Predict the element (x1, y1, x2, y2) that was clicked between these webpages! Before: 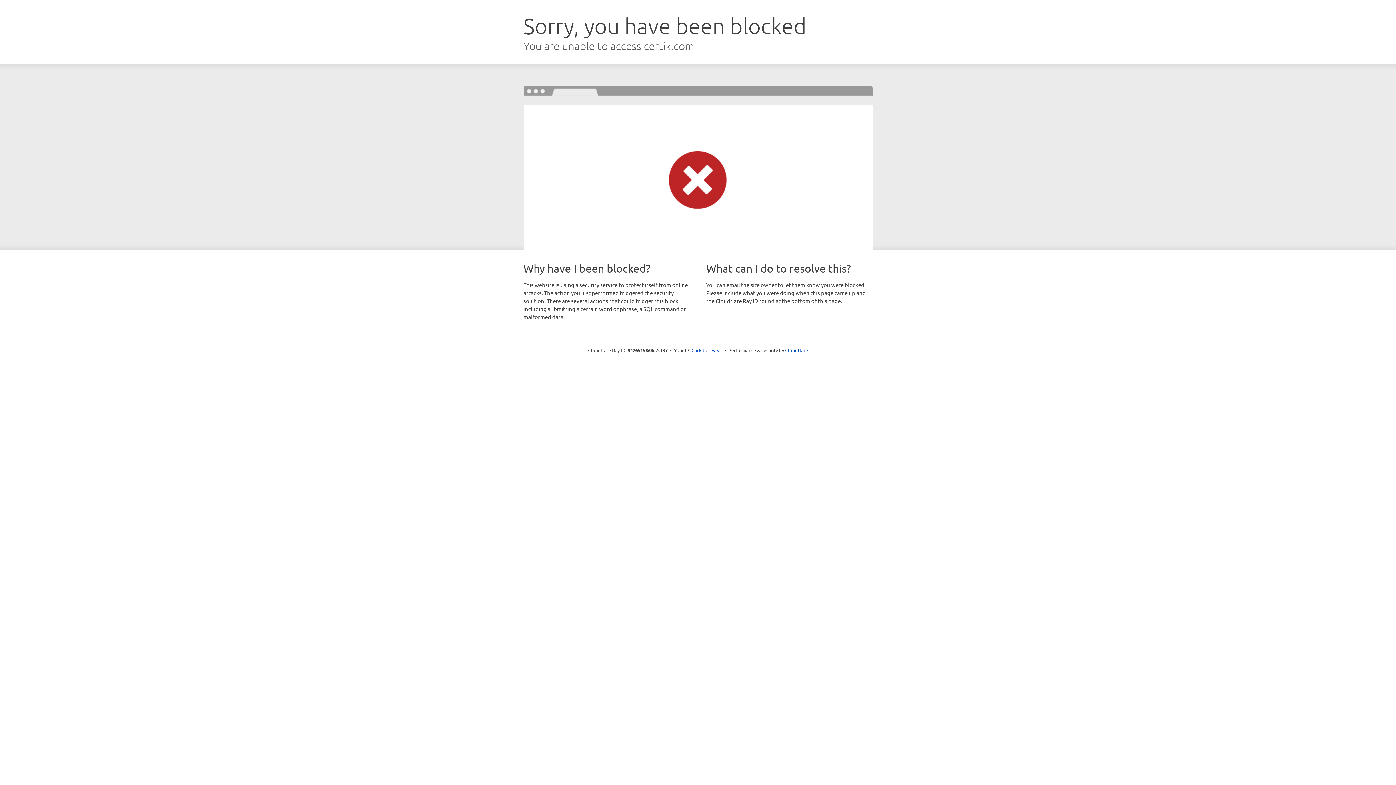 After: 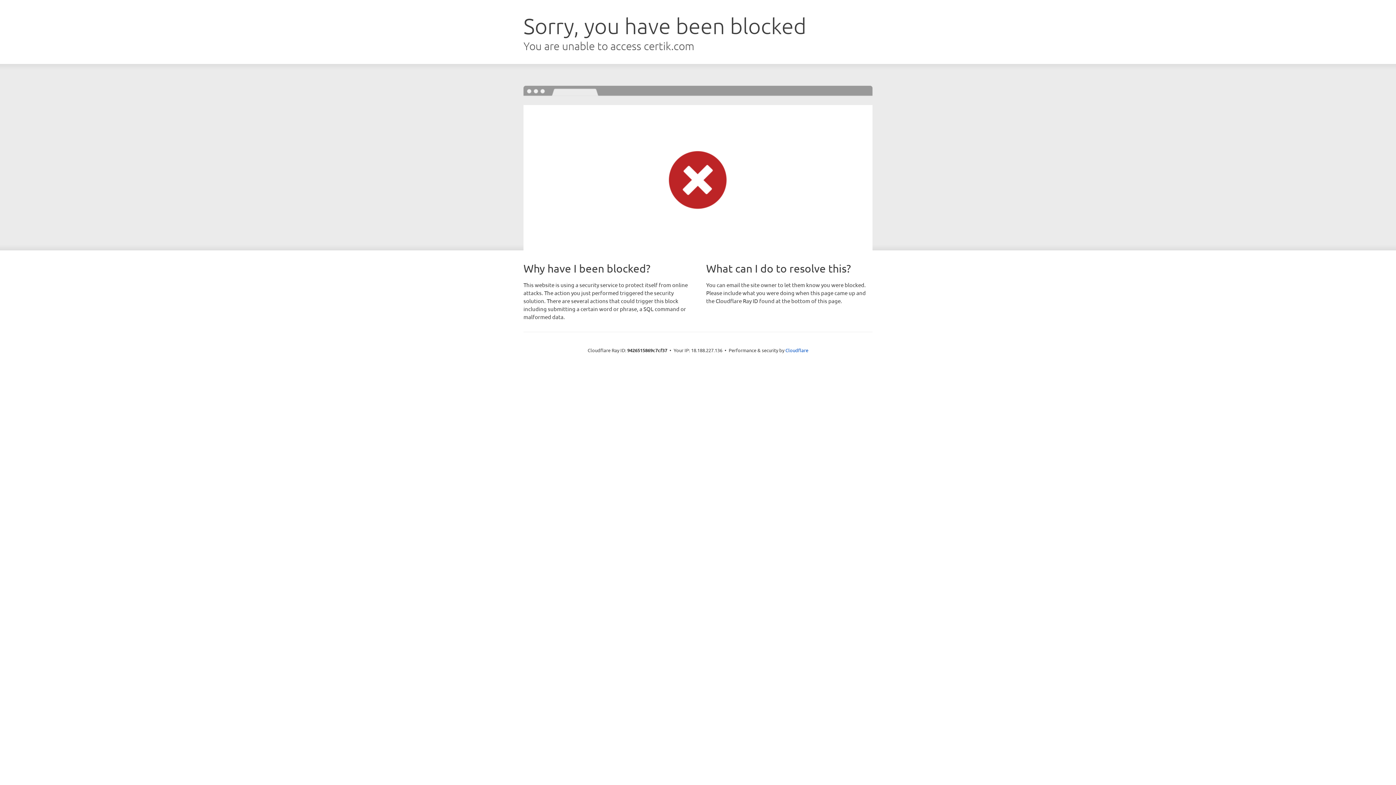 Action: bbox: (691, 346, 722, 353) label: Click to reveal